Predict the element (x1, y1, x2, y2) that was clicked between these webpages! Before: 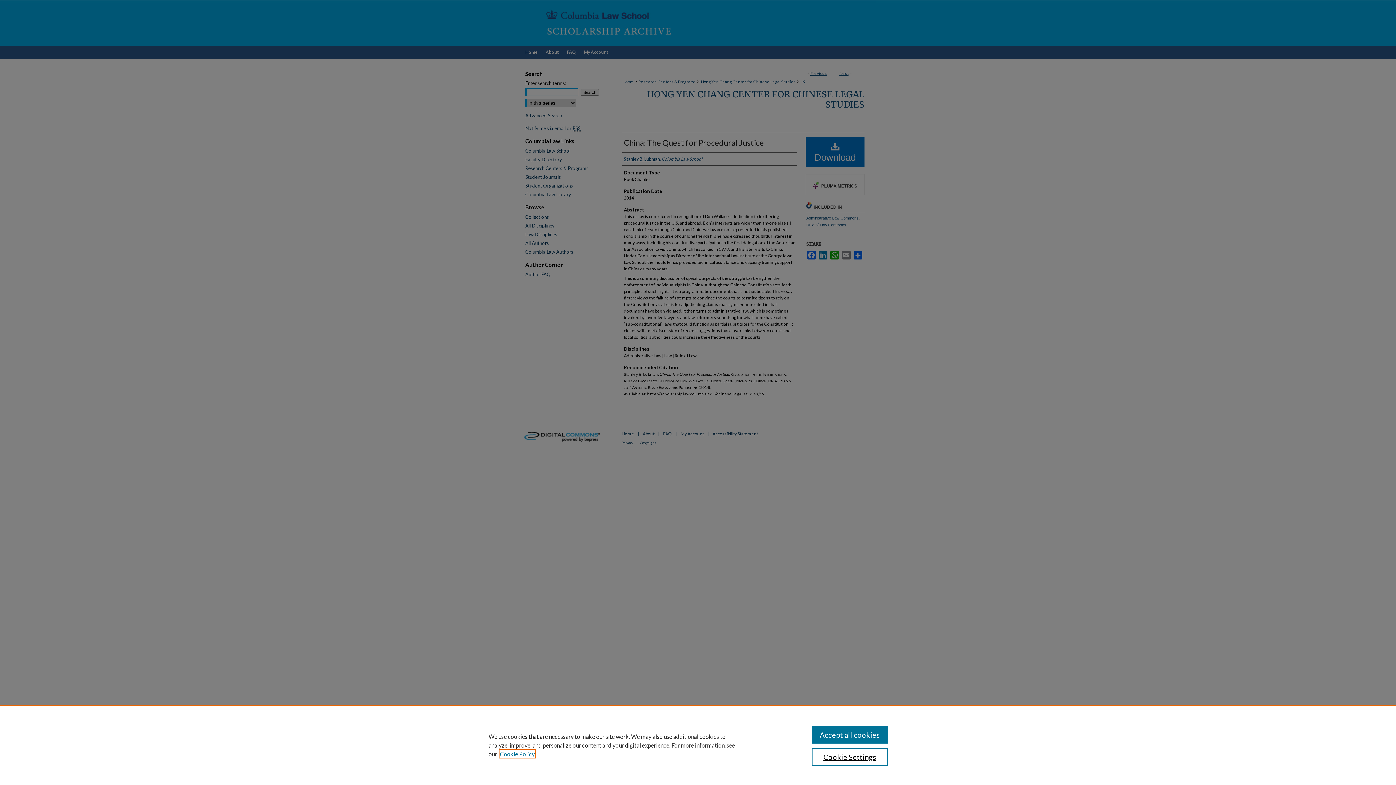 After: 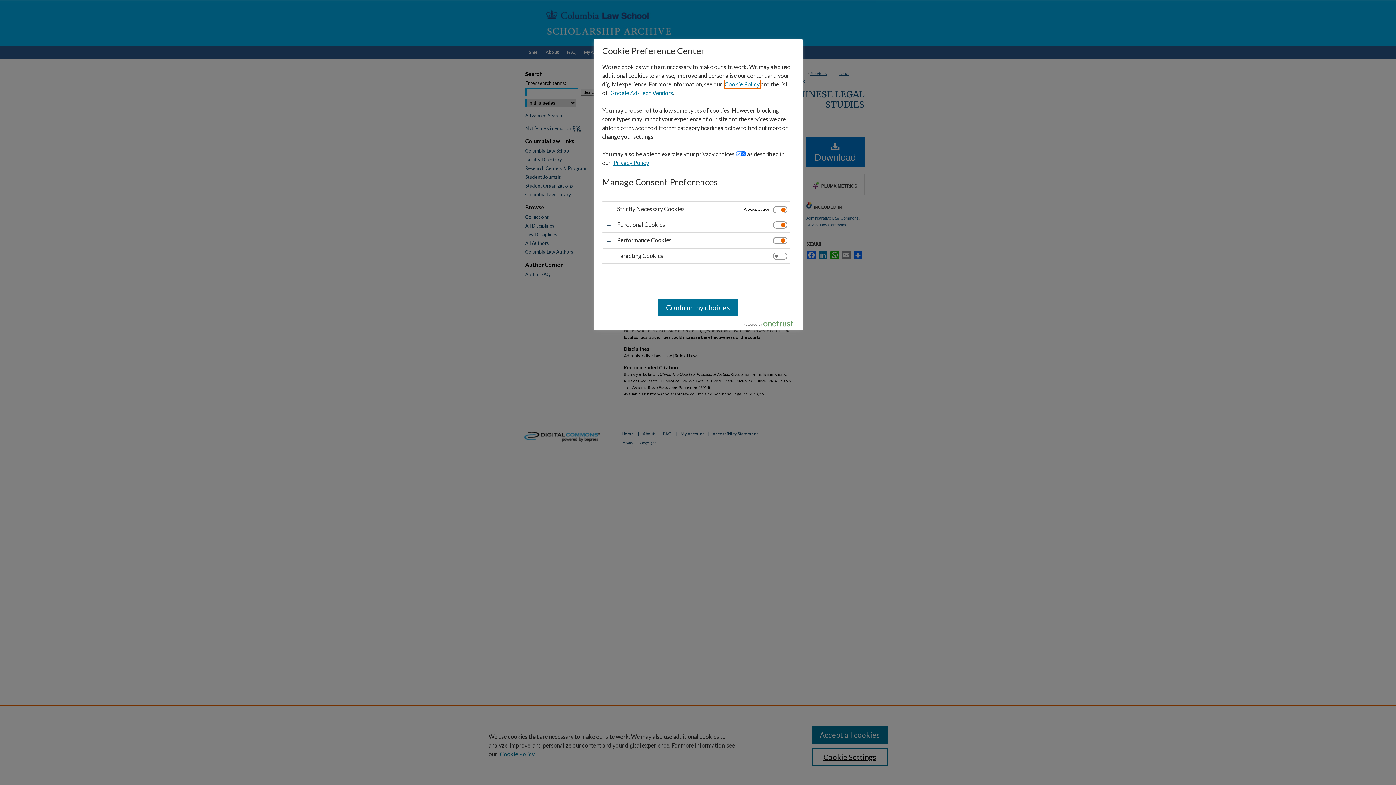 Action: label: Cookie Settings bbox: (811, 748, 887, 766)